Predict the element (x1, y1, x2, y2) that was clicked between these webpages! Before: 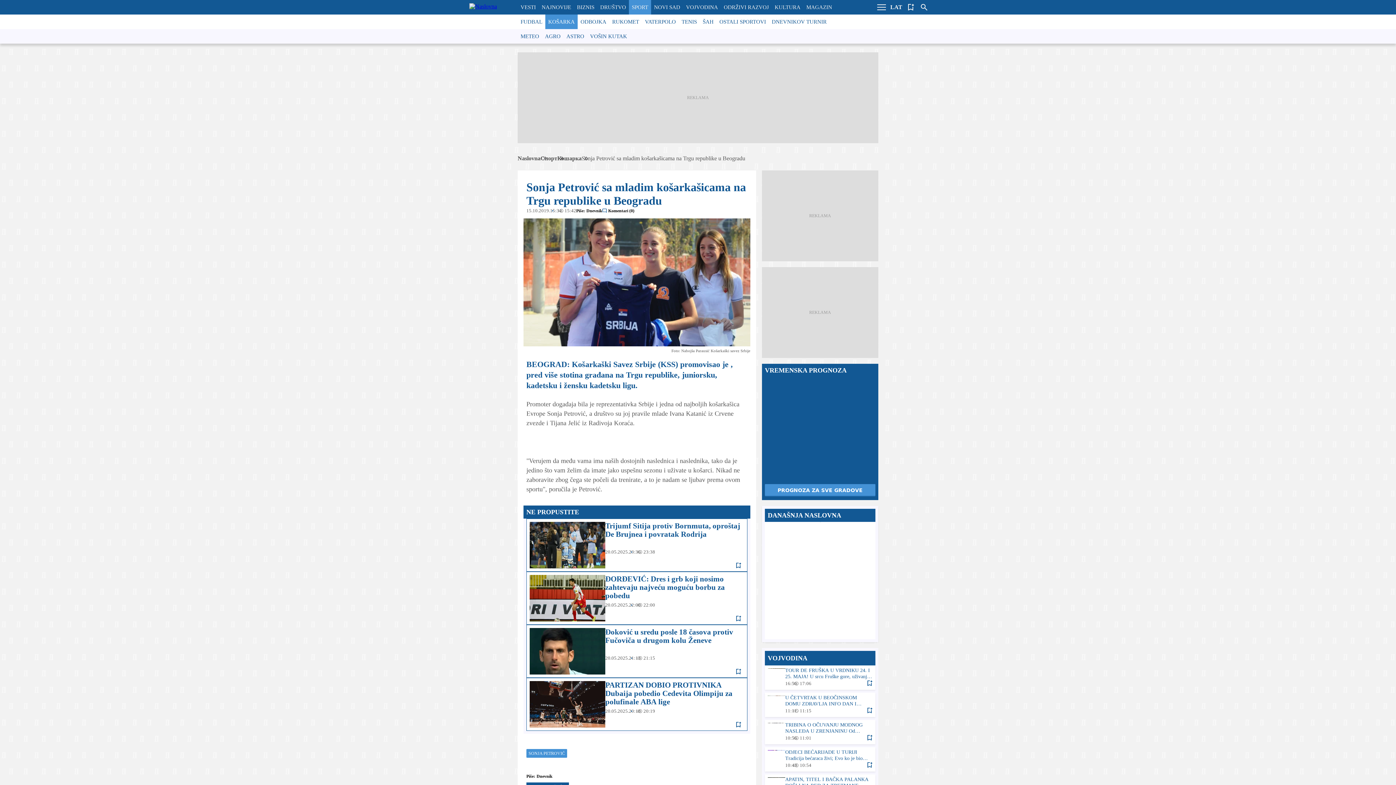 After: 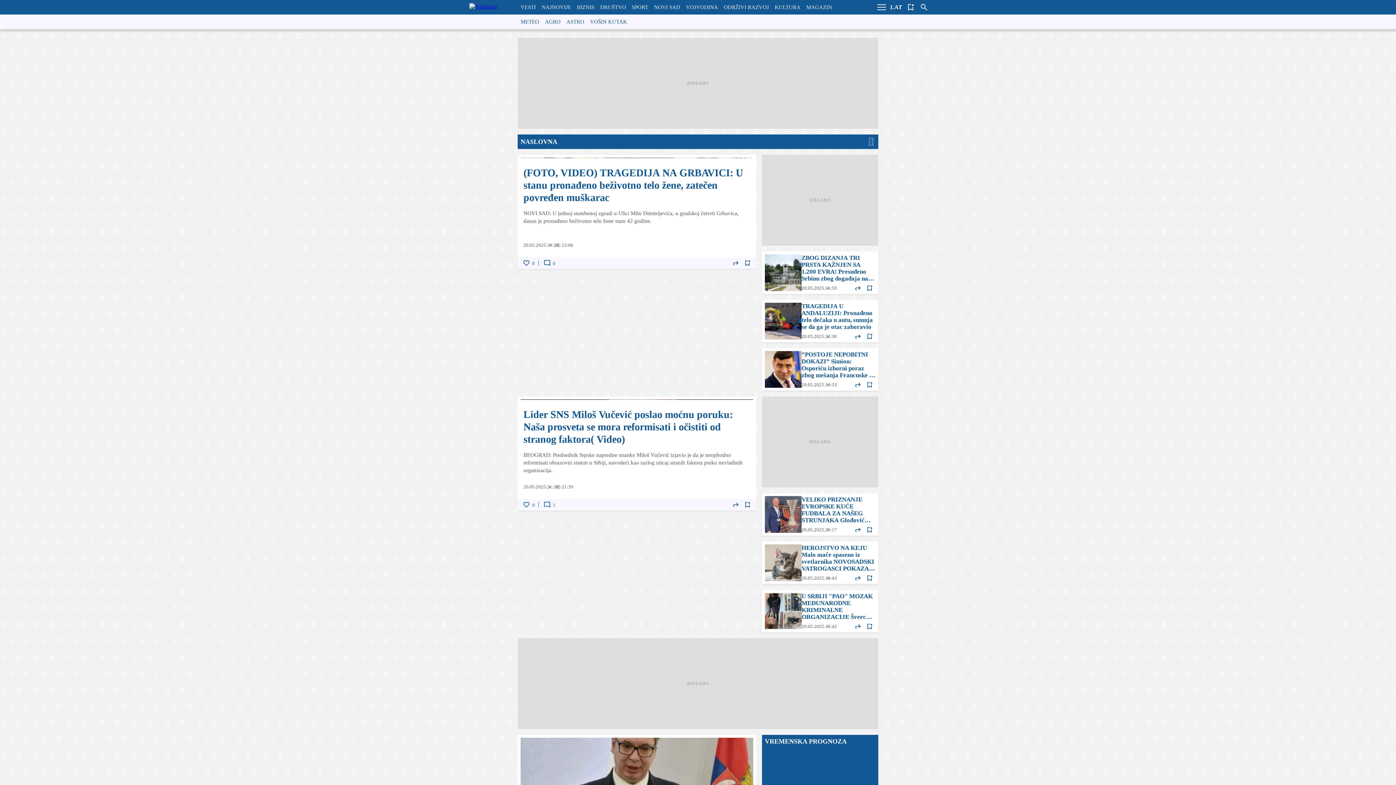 Action: label: Naslovna bbox: (517, 154, 540, 161)